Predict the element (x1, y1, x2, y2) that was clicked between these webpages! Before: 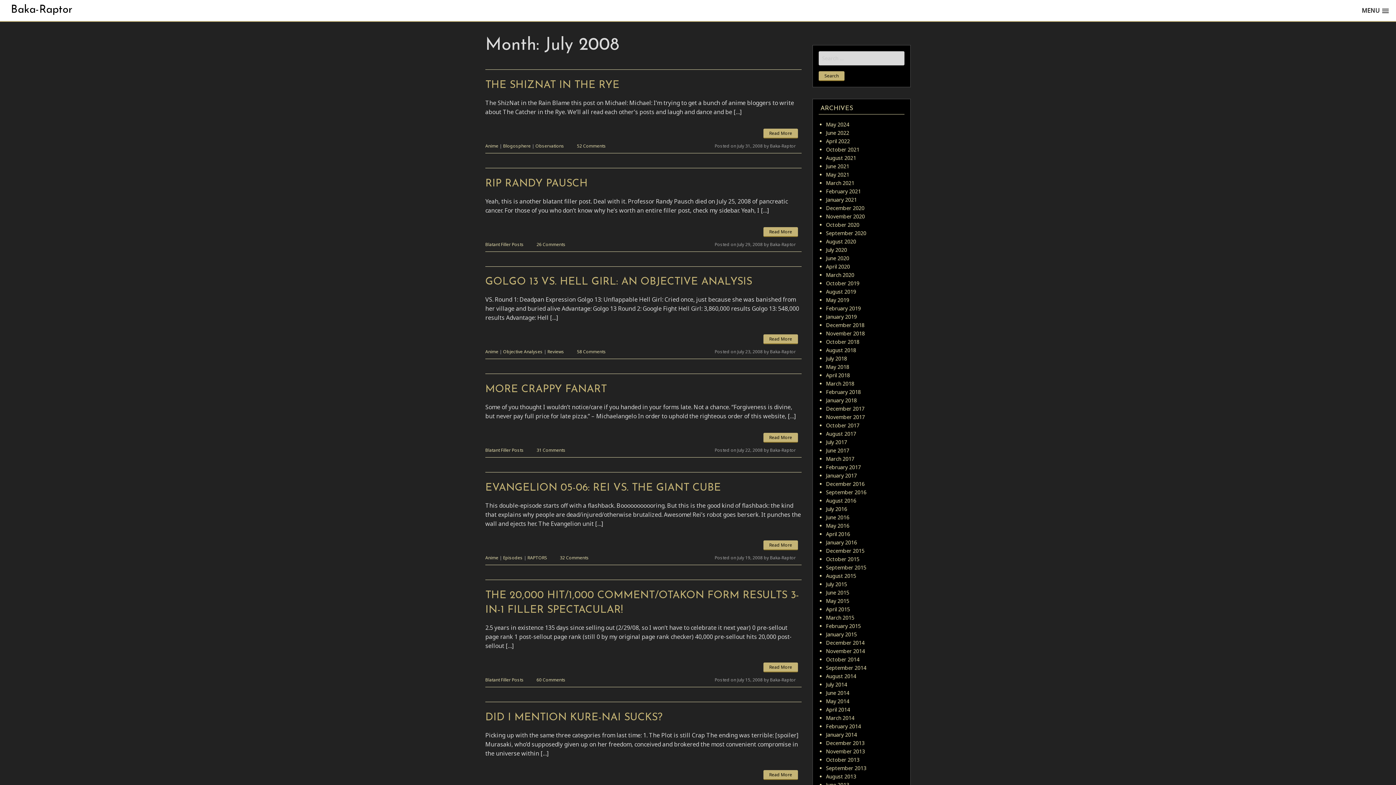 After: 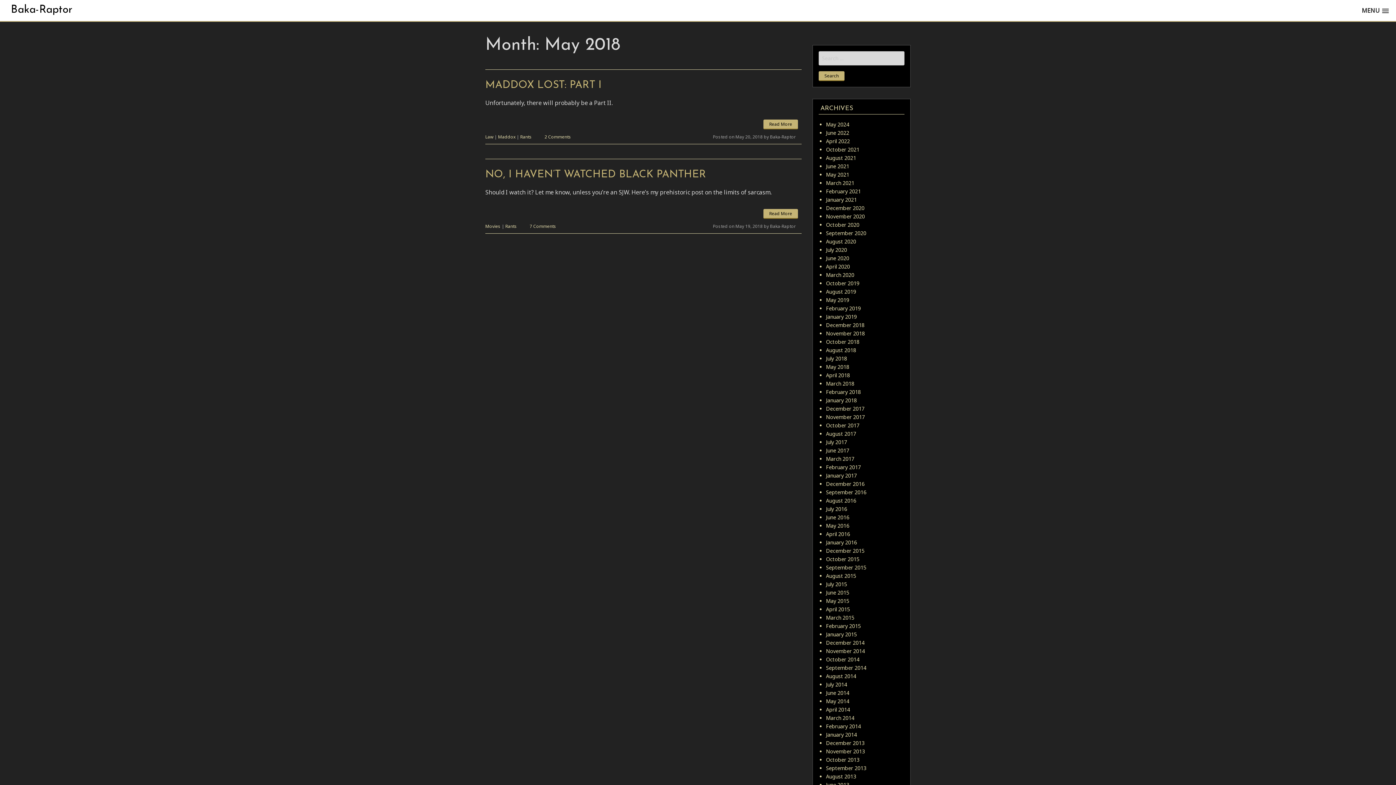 Action: bbox: (826, 363, 849, 370) label: May 2018